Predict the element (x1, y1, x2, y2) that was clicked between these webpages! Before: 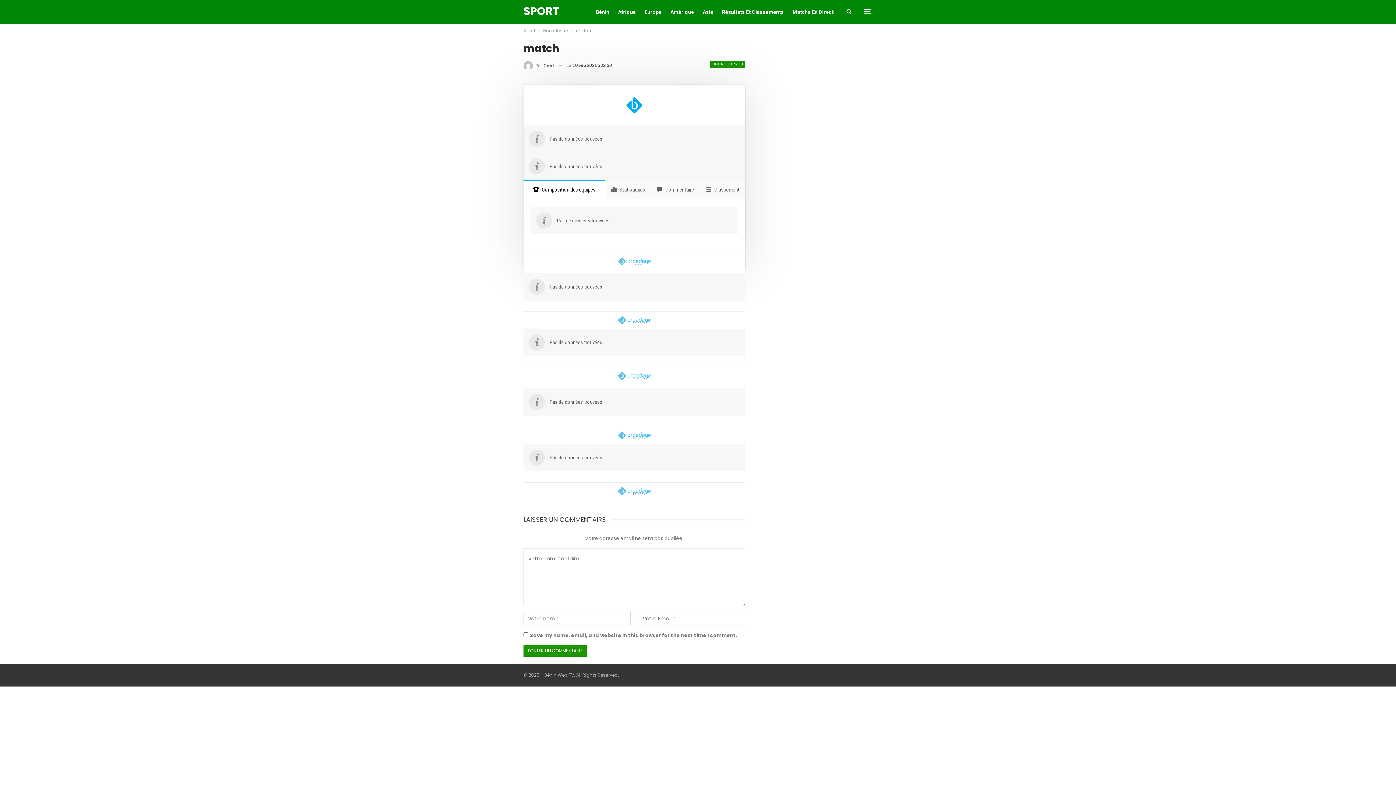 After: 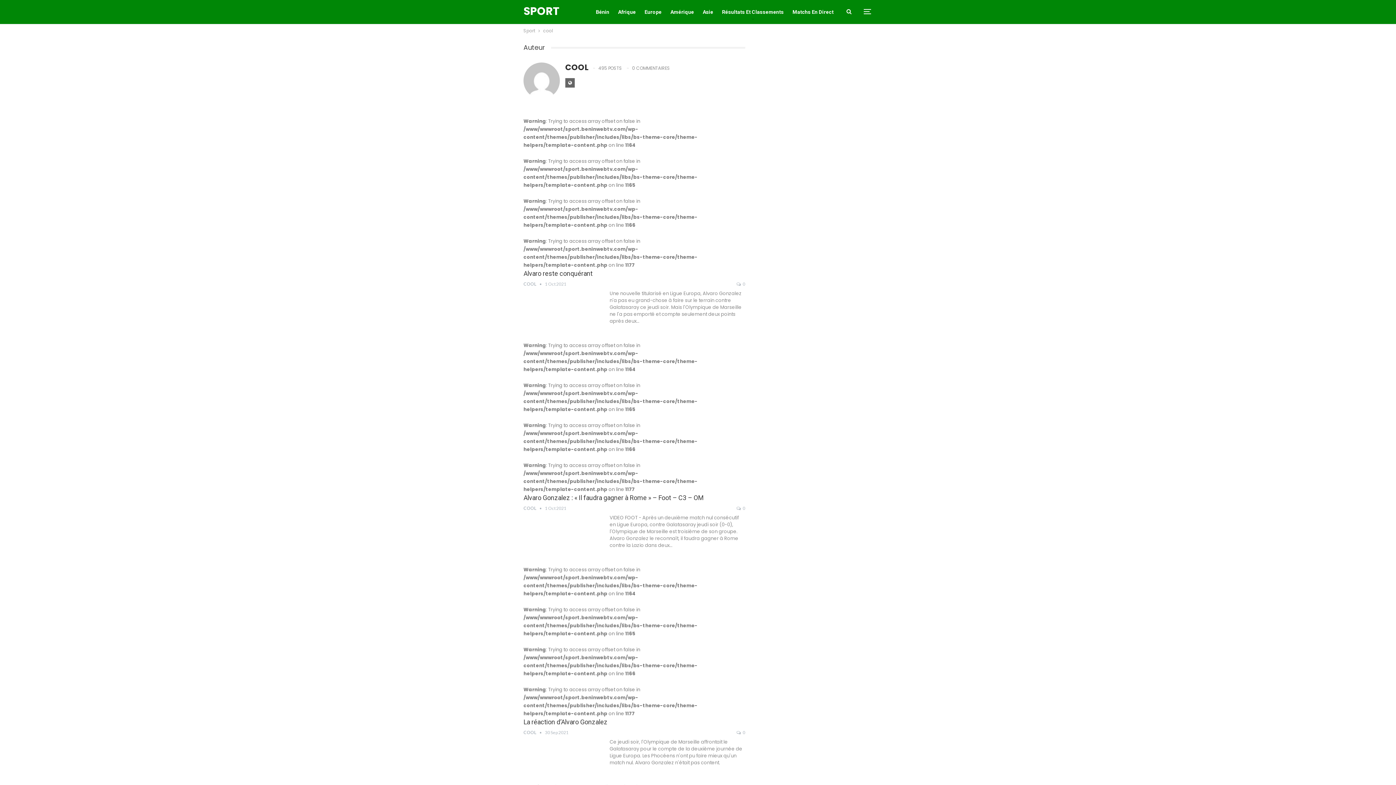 Action: bbox: (523, 60, 553, 70) label: Par Cool